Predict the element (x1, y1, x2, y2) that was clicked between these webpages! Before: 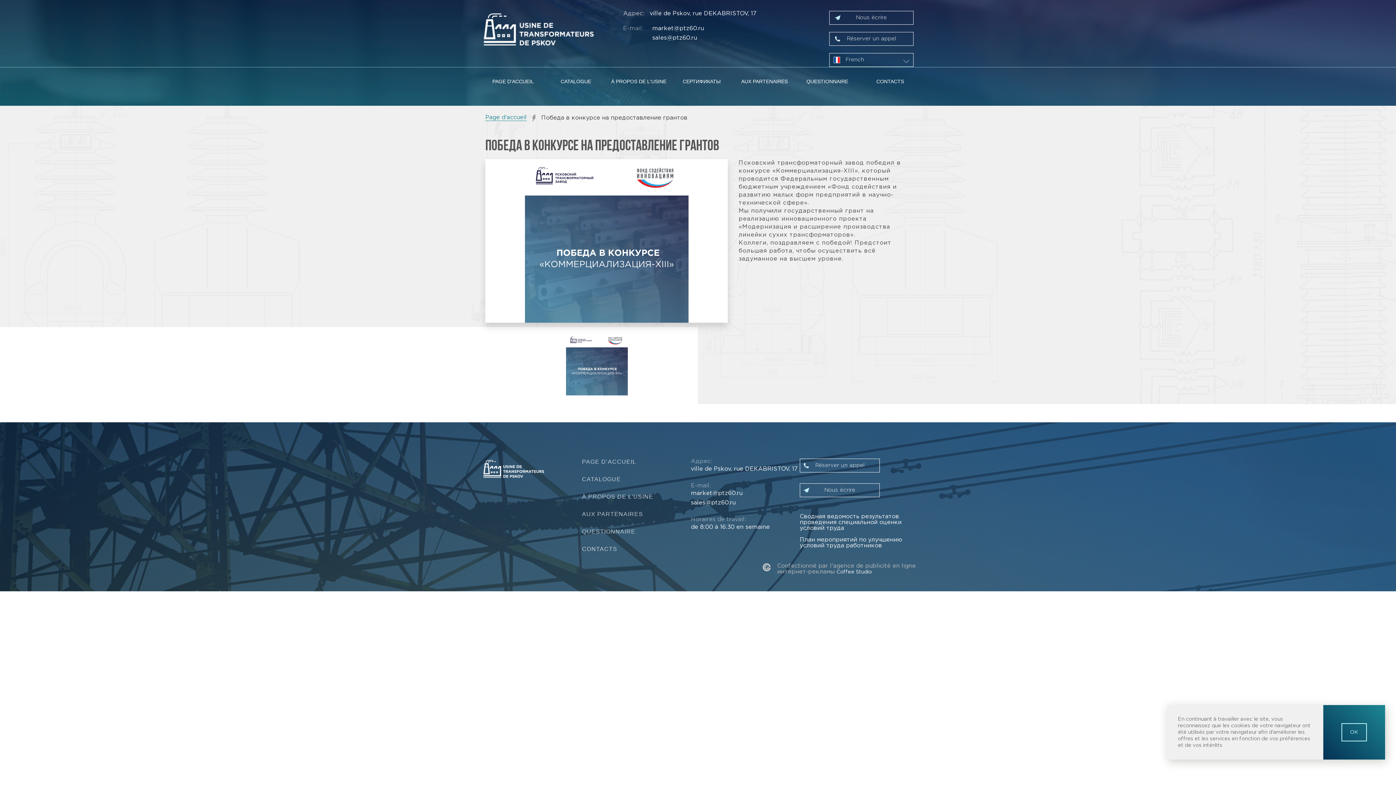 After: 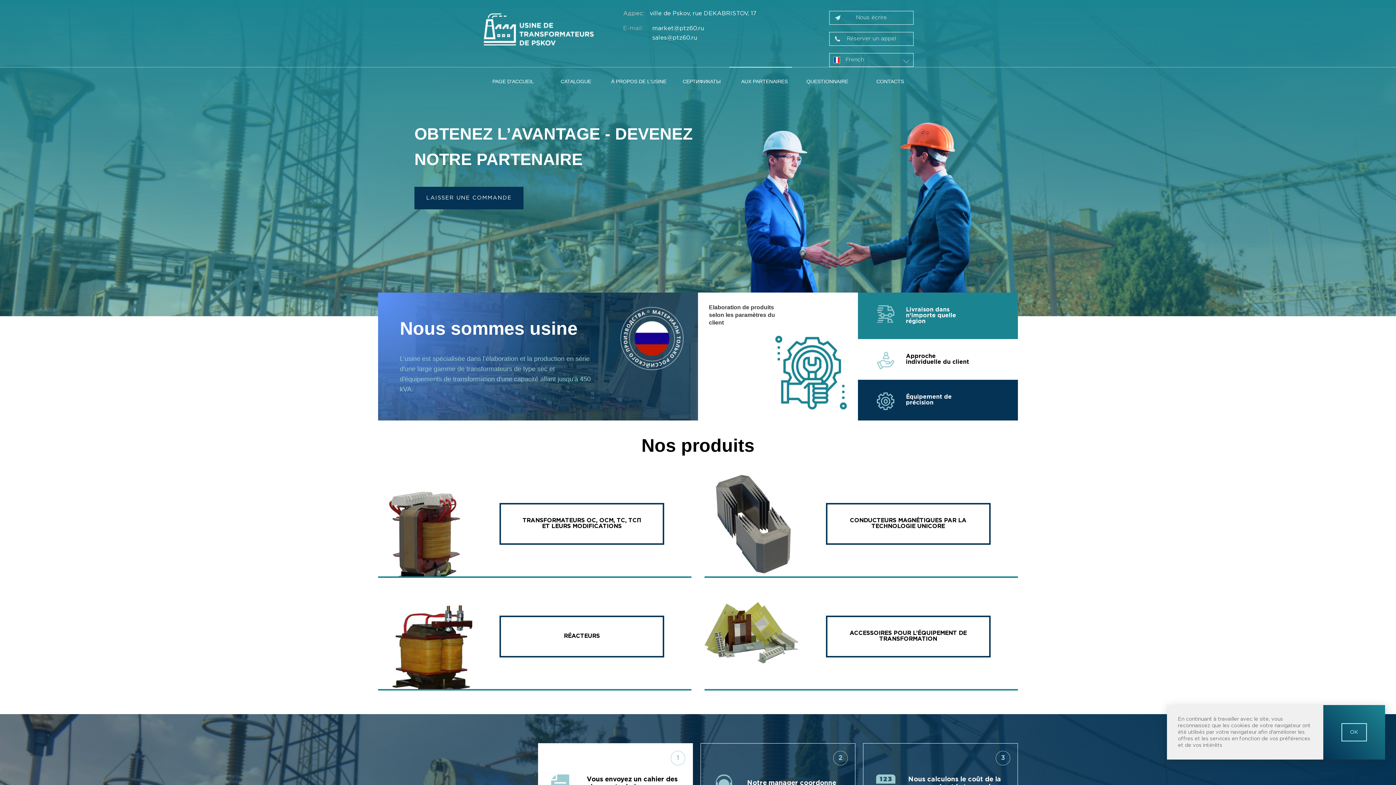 Action: label: AUX PARTENAIRES bbox: (729, 67, 792, 95)